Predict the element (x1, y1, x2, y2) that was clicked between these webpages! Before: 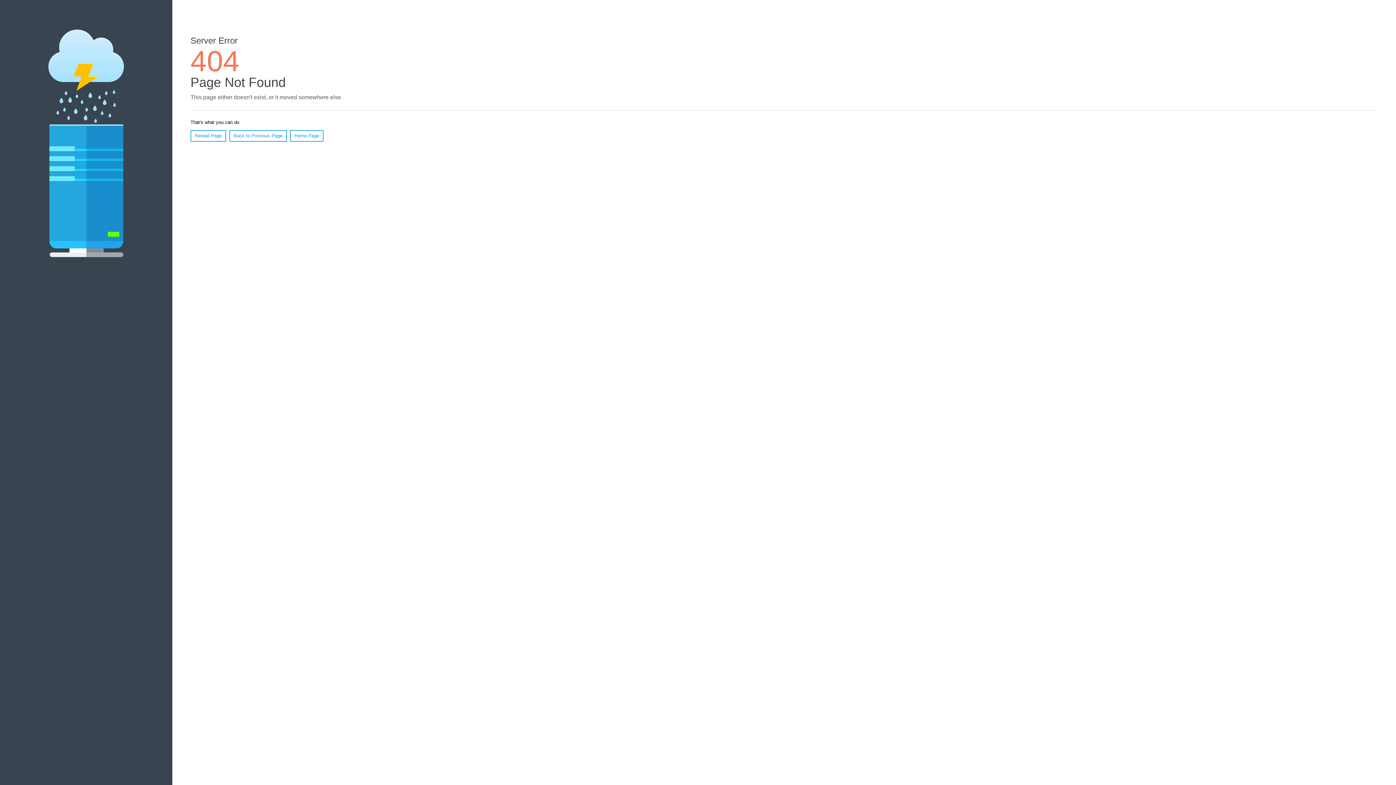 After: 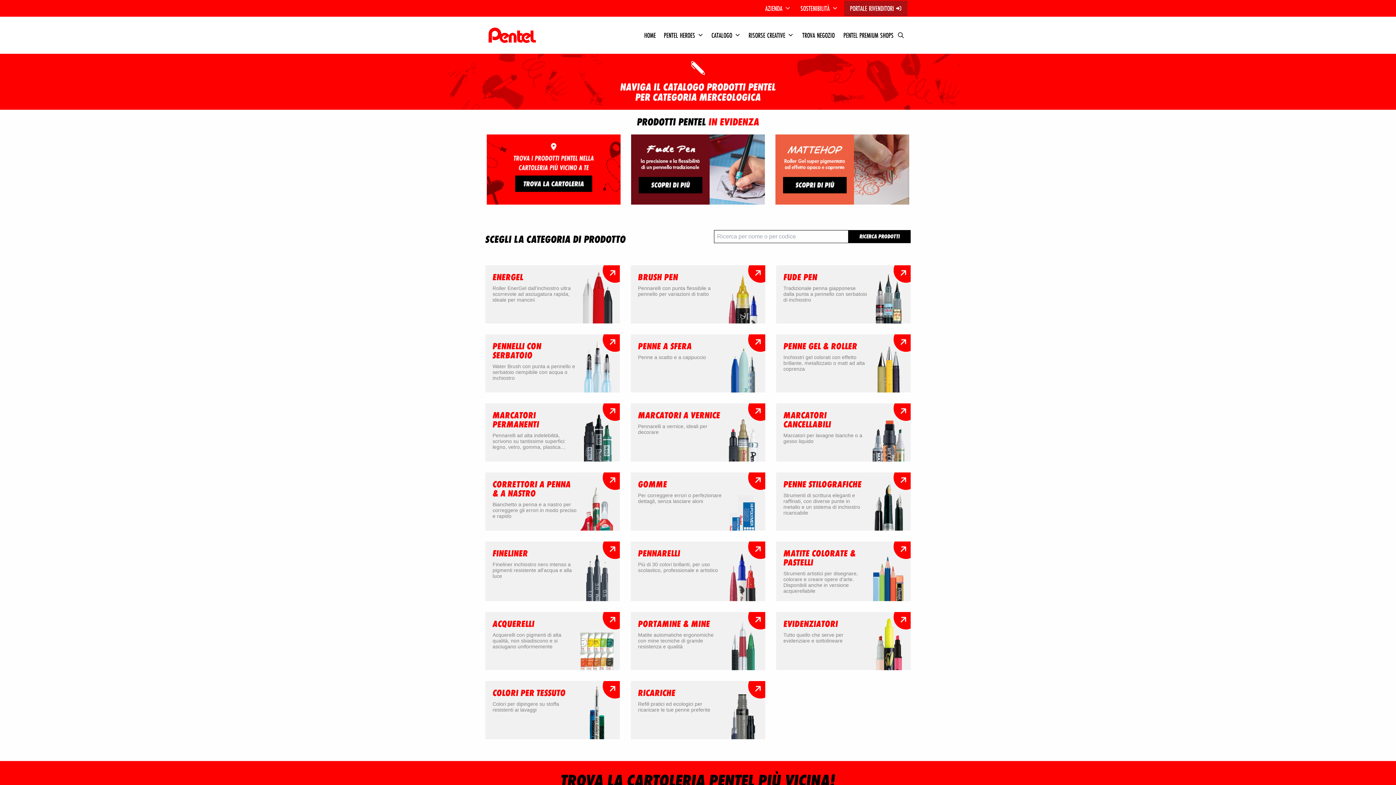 Action: bbox: (290, 130, 323, 141) label: Home Page